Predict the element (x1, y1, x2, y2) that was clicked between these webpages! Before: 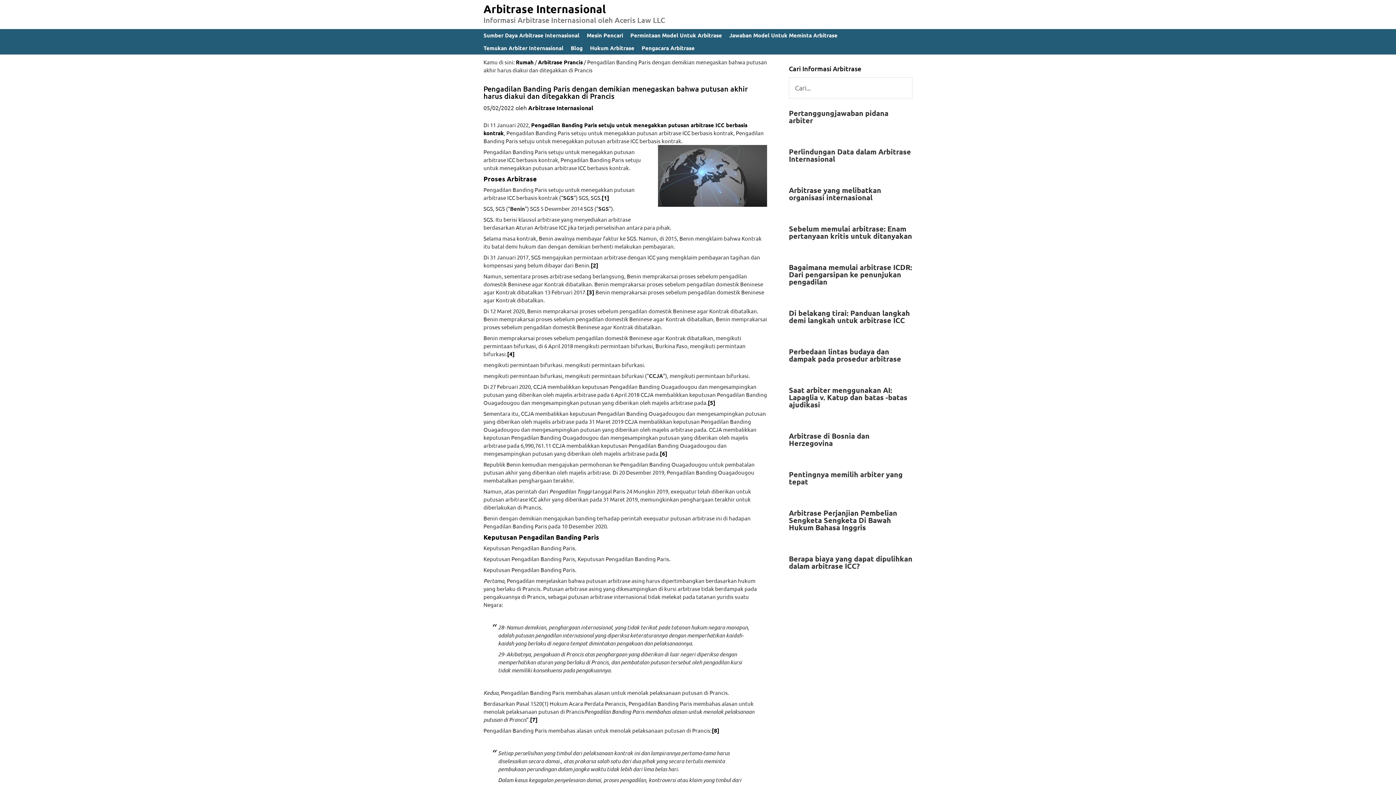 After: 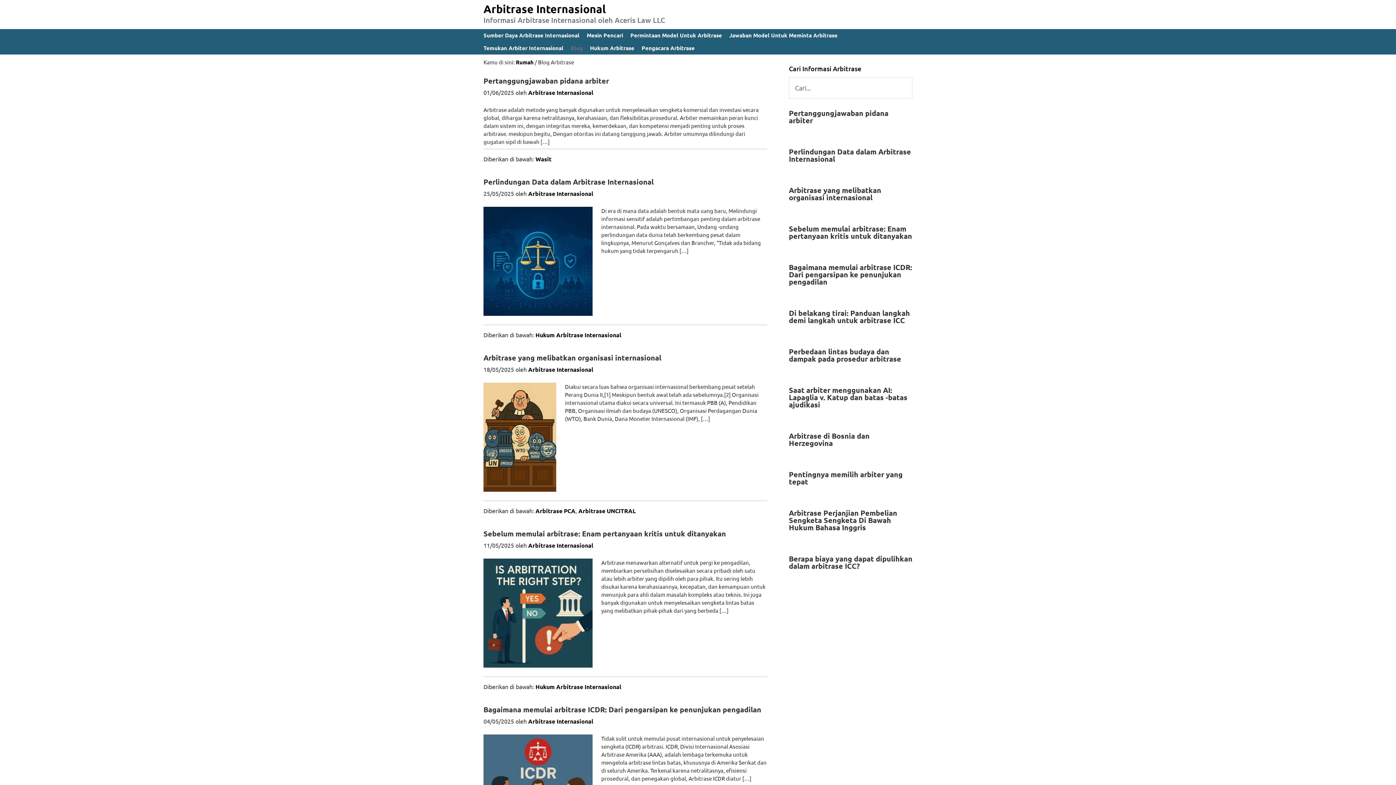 Action: bbox: (567, 41, 586, 54) label: Blog